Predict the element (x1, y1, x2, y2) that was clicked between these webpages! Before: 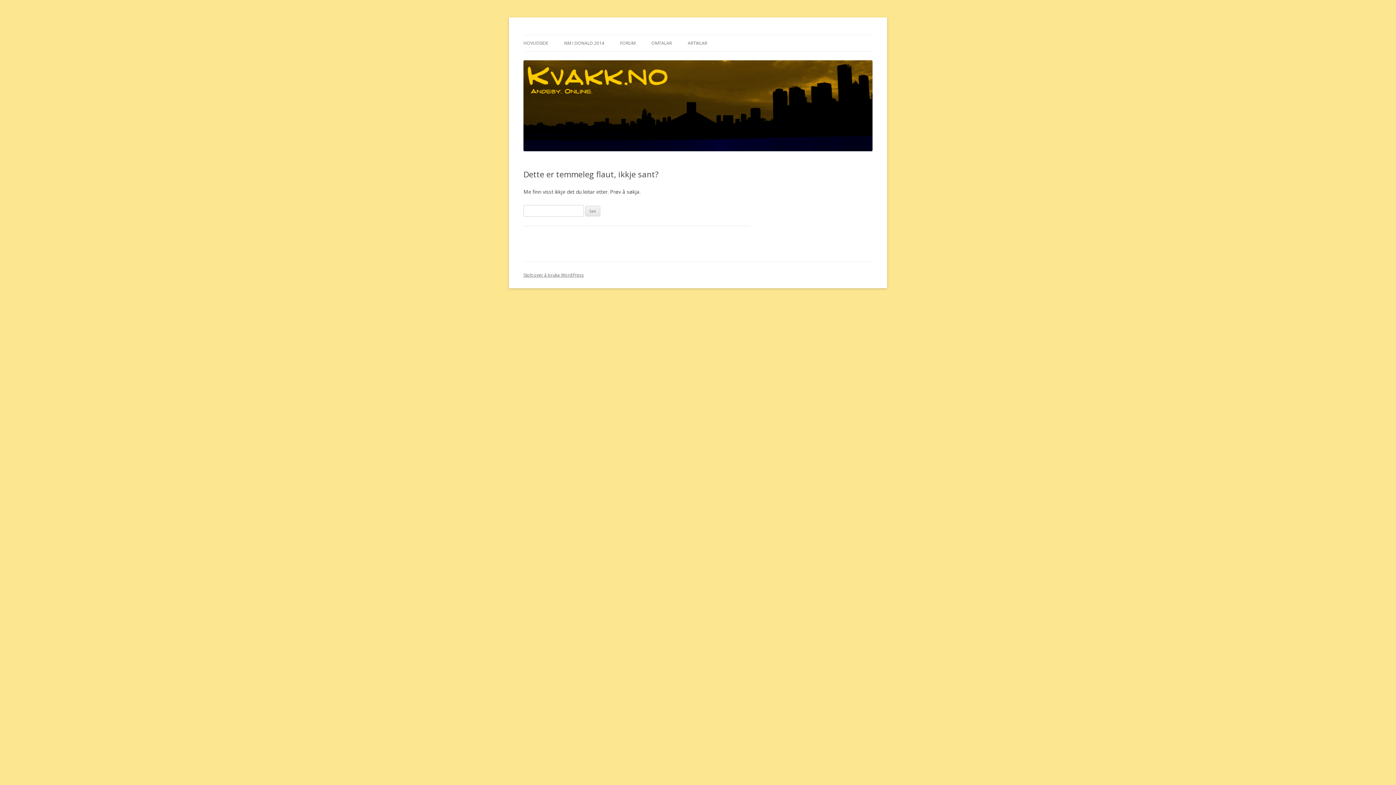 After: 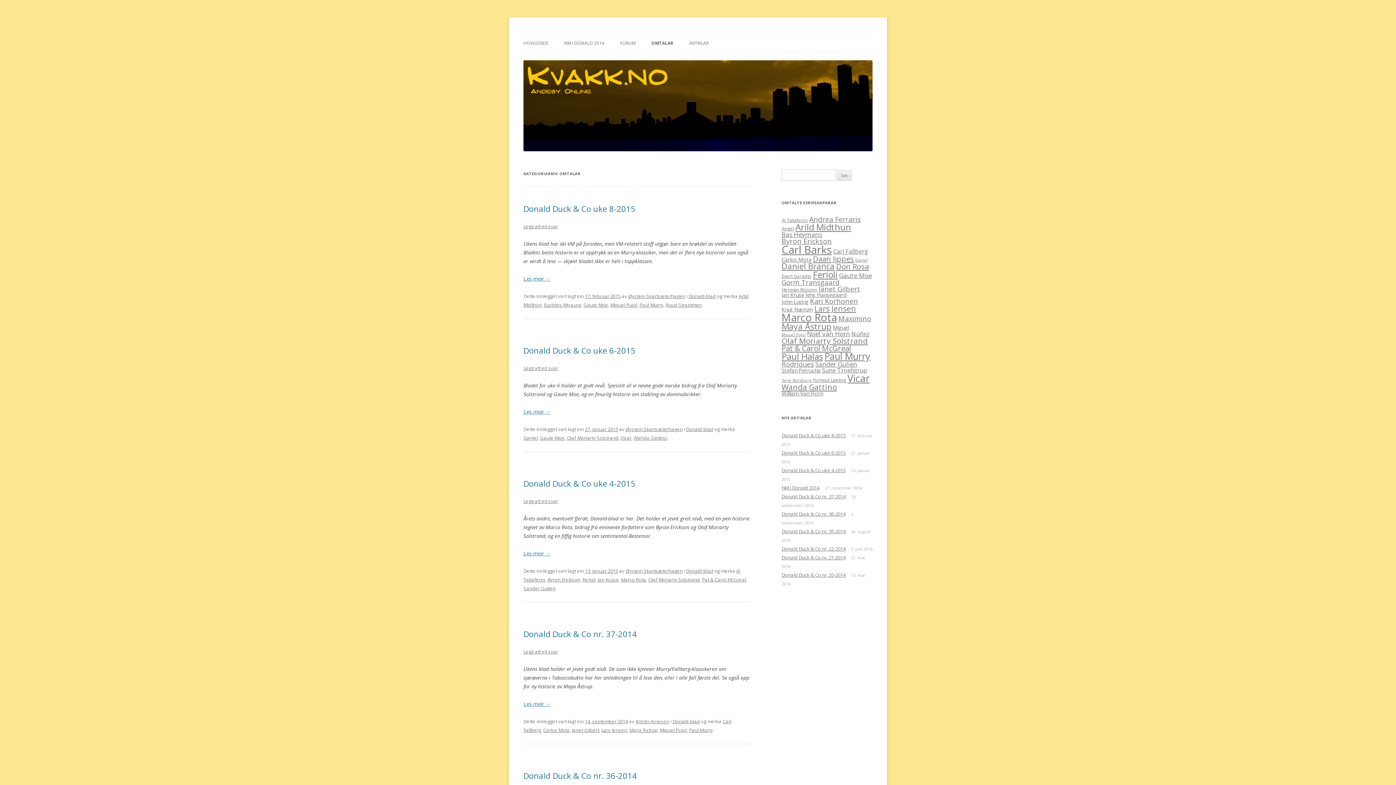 Action: label: OMTALAR bbox: (651, 35, 672, 51)